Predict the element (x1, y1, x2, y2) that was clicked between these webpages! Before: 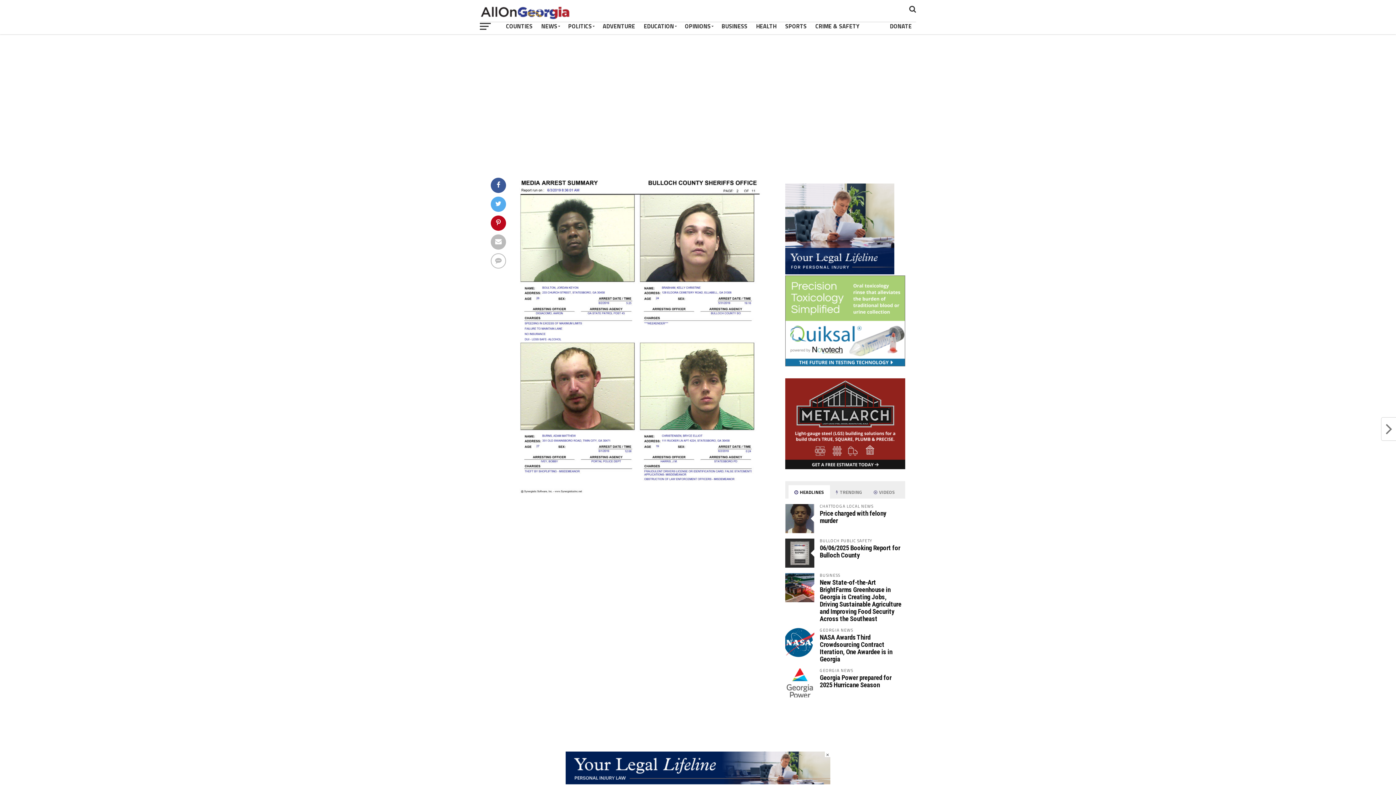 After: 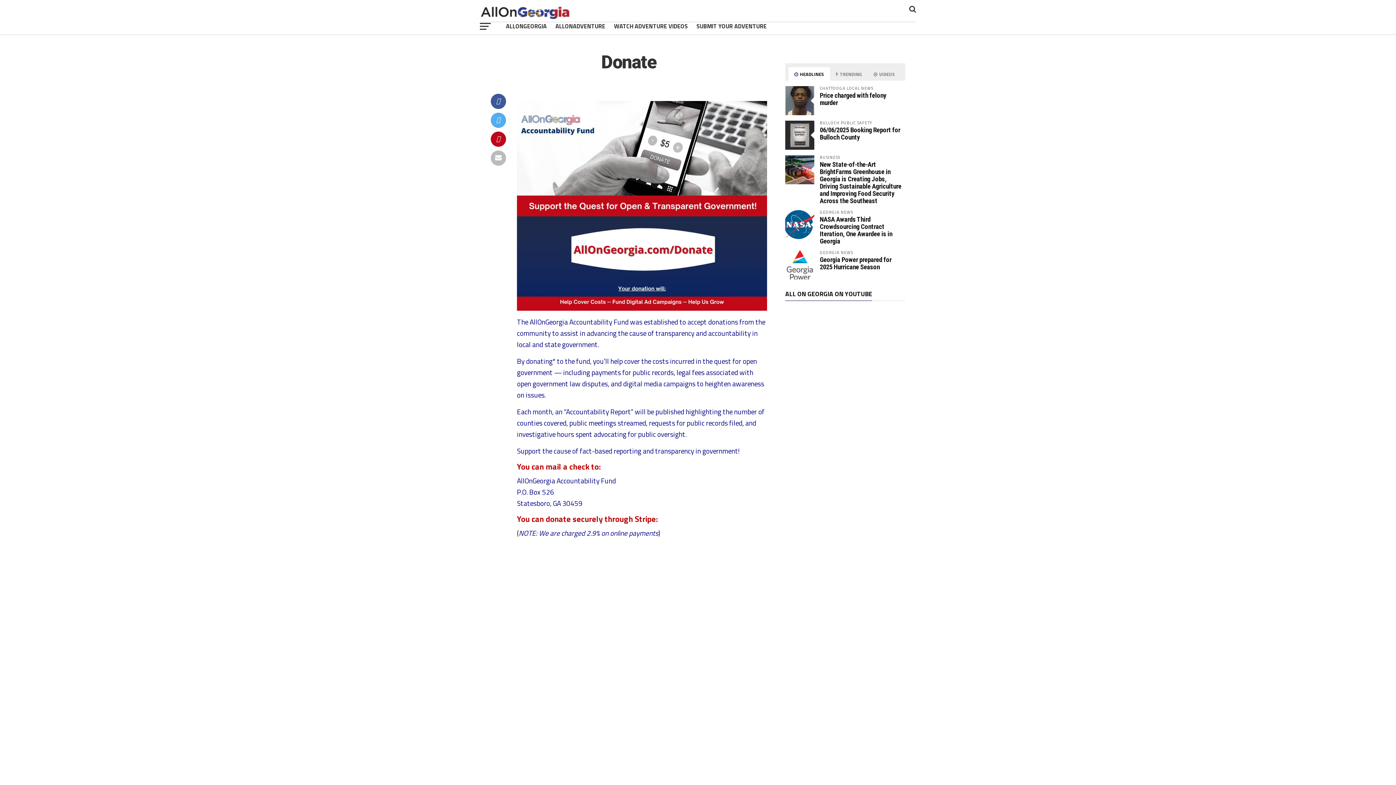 Action: label: DONATE bbox: (885, 18, 916, 34)